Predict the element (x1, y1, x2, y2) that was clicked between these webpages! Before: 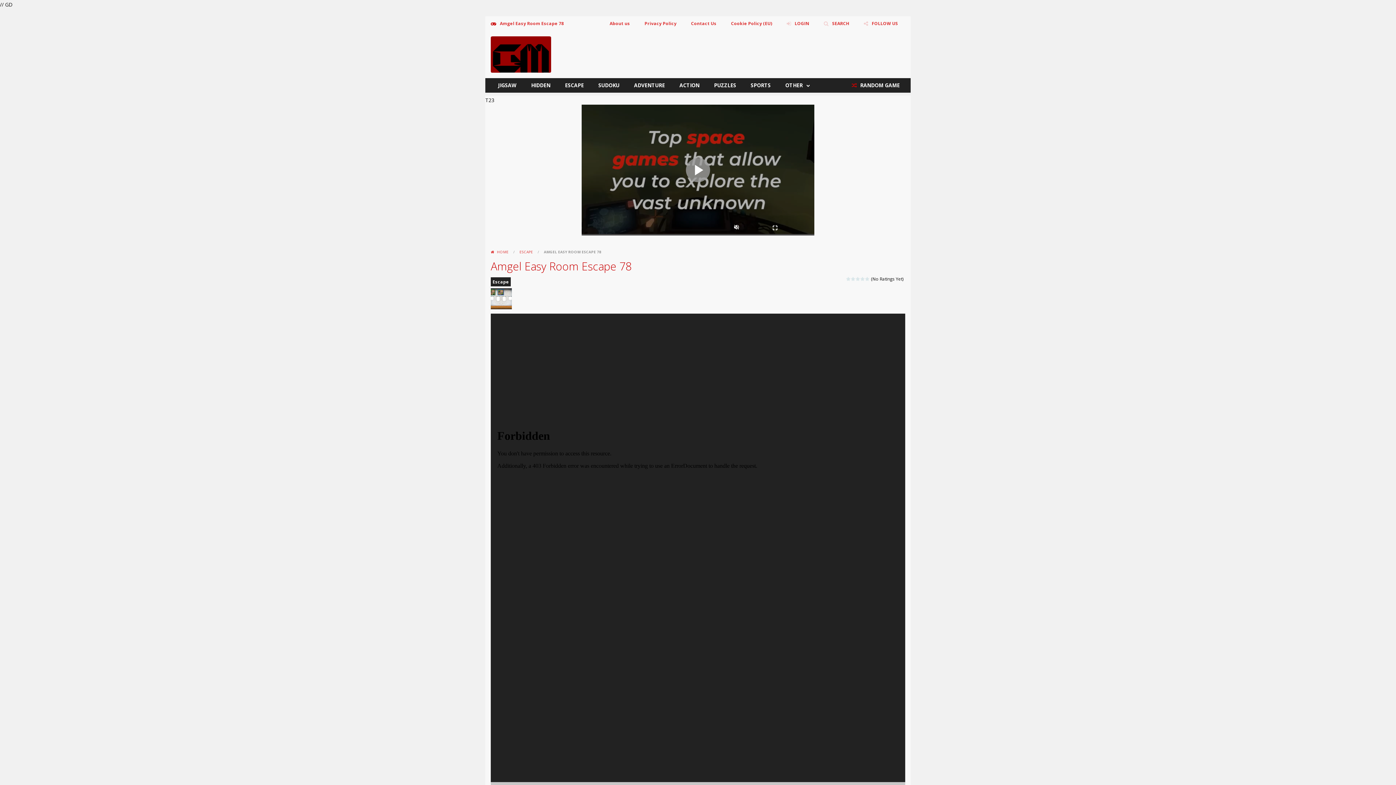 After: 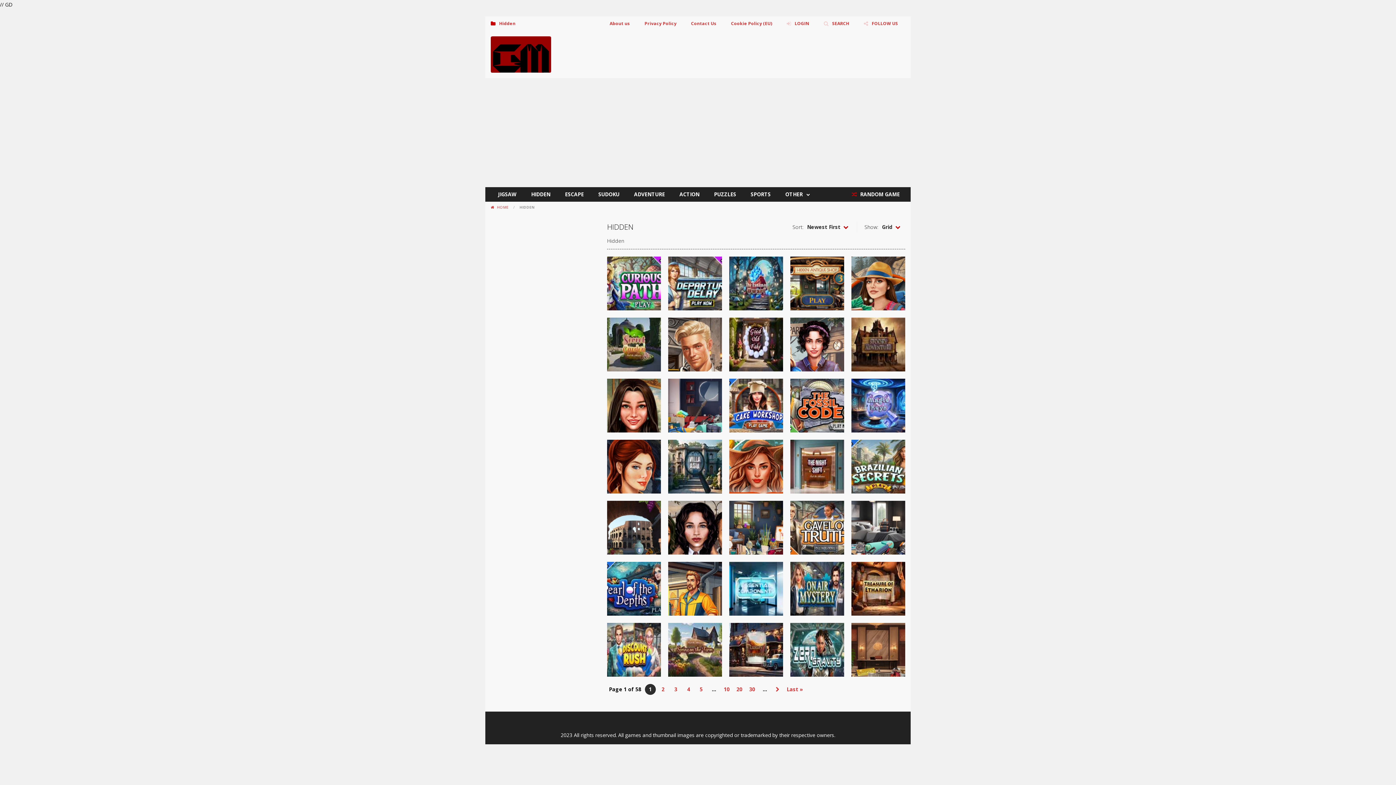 Action: bbox: (524, 78, 557, 92) label: HIDDEN